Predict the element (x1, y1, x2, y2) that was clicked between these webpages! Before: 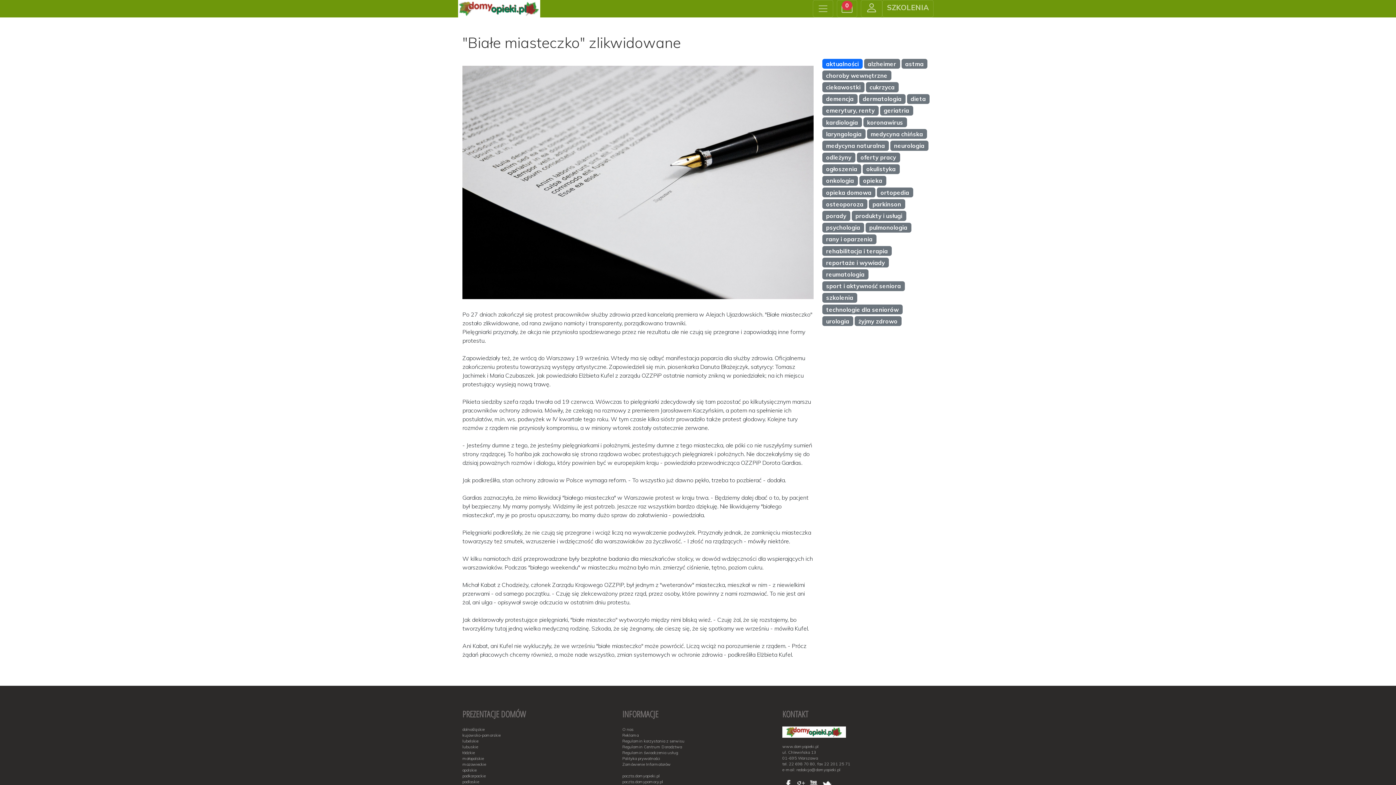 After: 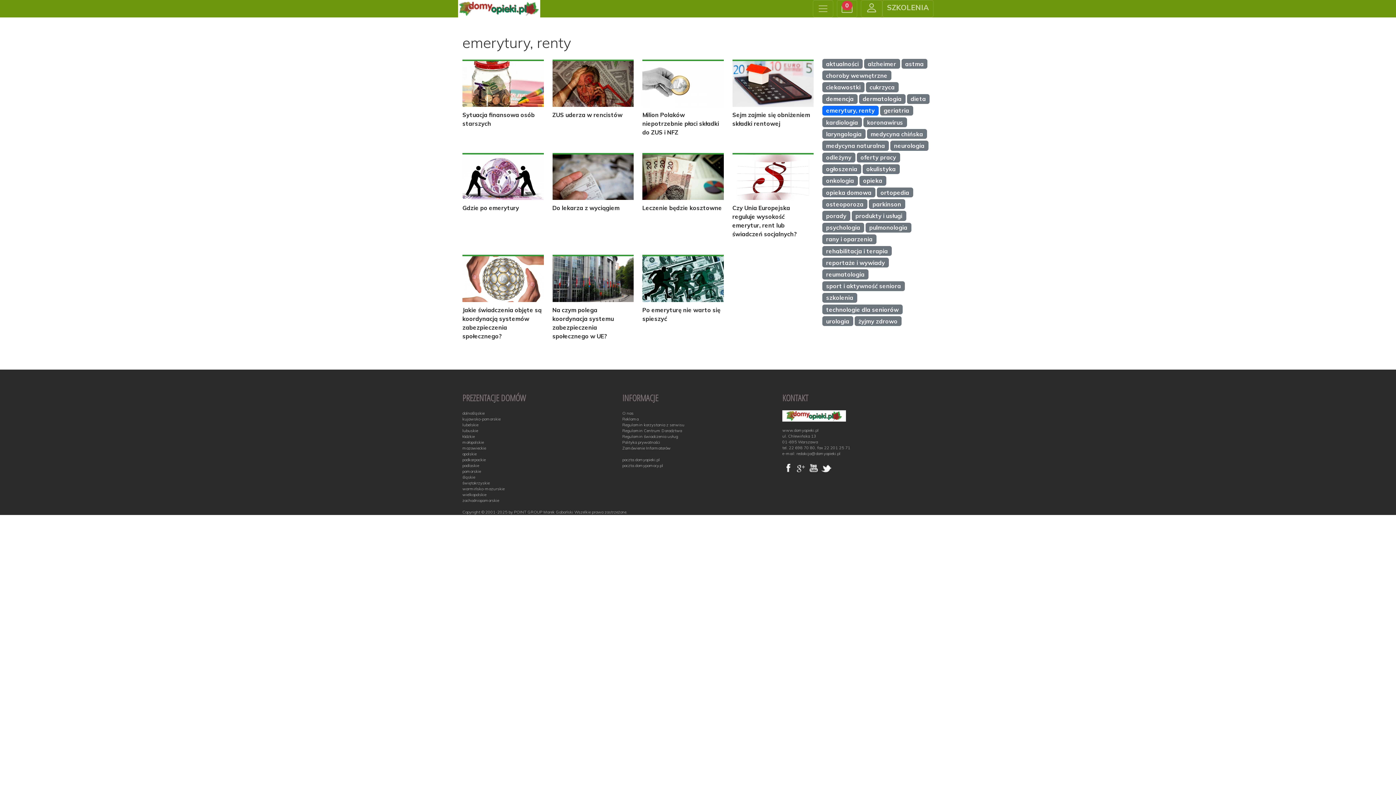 Action: label: emerytury, renty  bbox: (822, 107, 880, 114)